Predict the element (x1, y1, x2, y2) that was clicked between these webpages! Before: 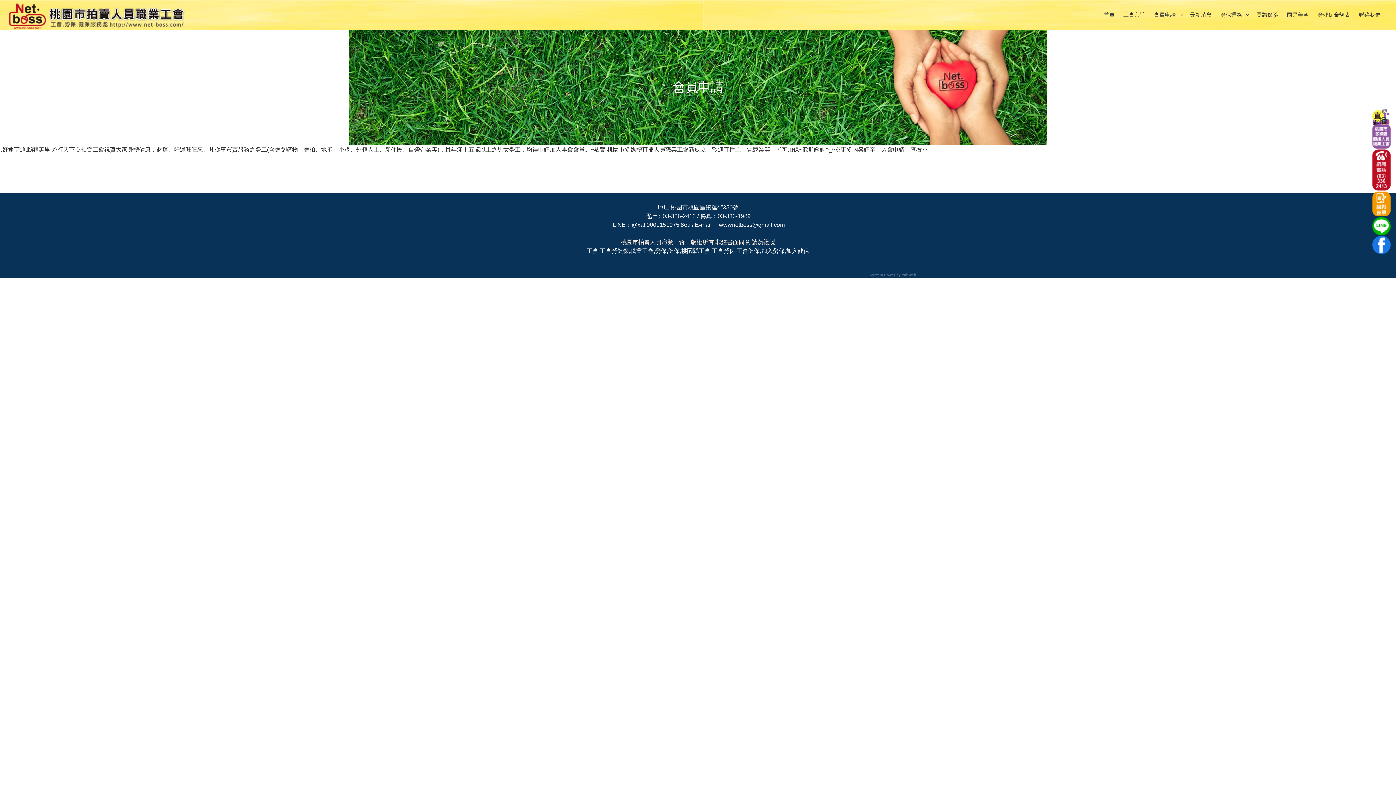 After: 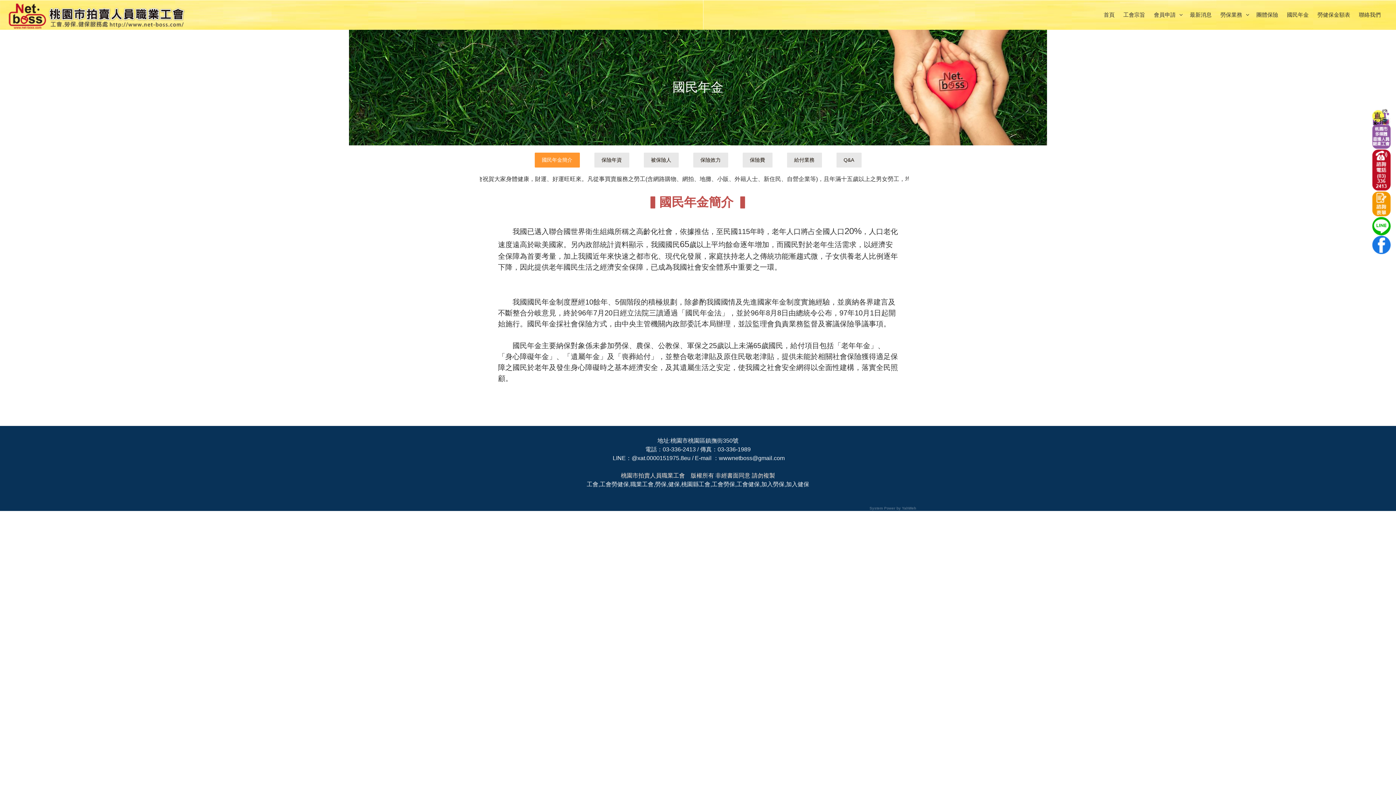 Action: bbox: (1283, 8, 1312, 21) label: 國民年金